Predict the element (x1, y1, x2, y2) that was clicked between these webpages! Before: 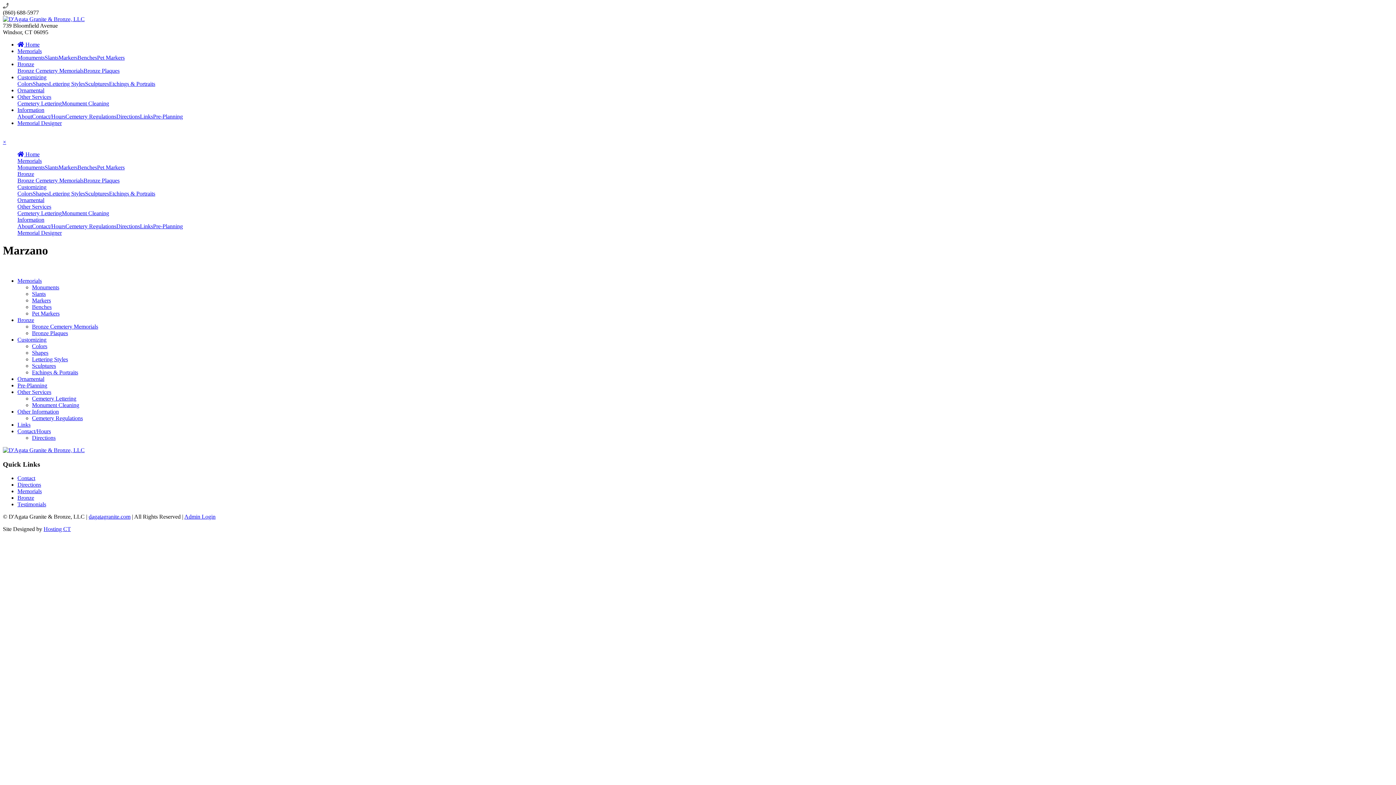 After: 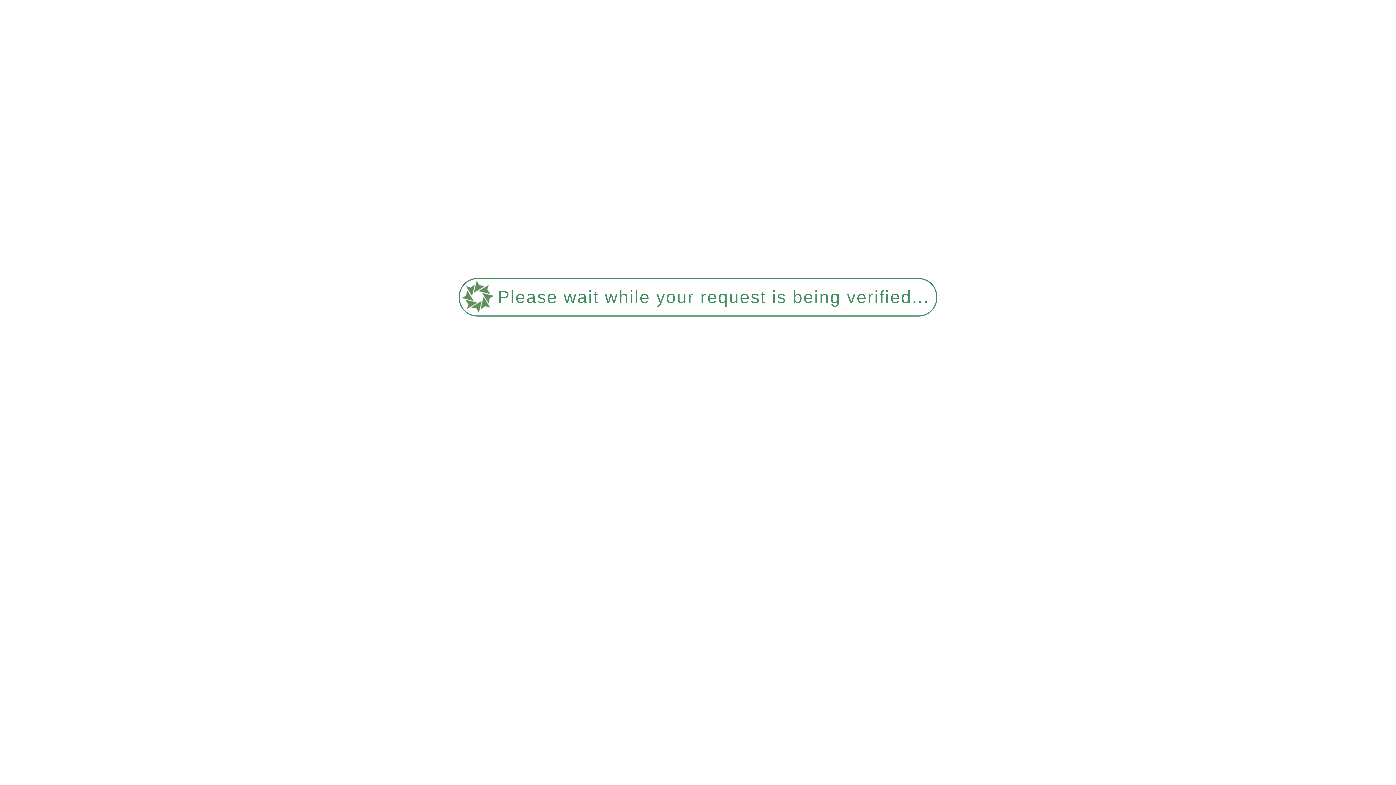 Action: label: Links bbox: (17, 421, 30, 427)